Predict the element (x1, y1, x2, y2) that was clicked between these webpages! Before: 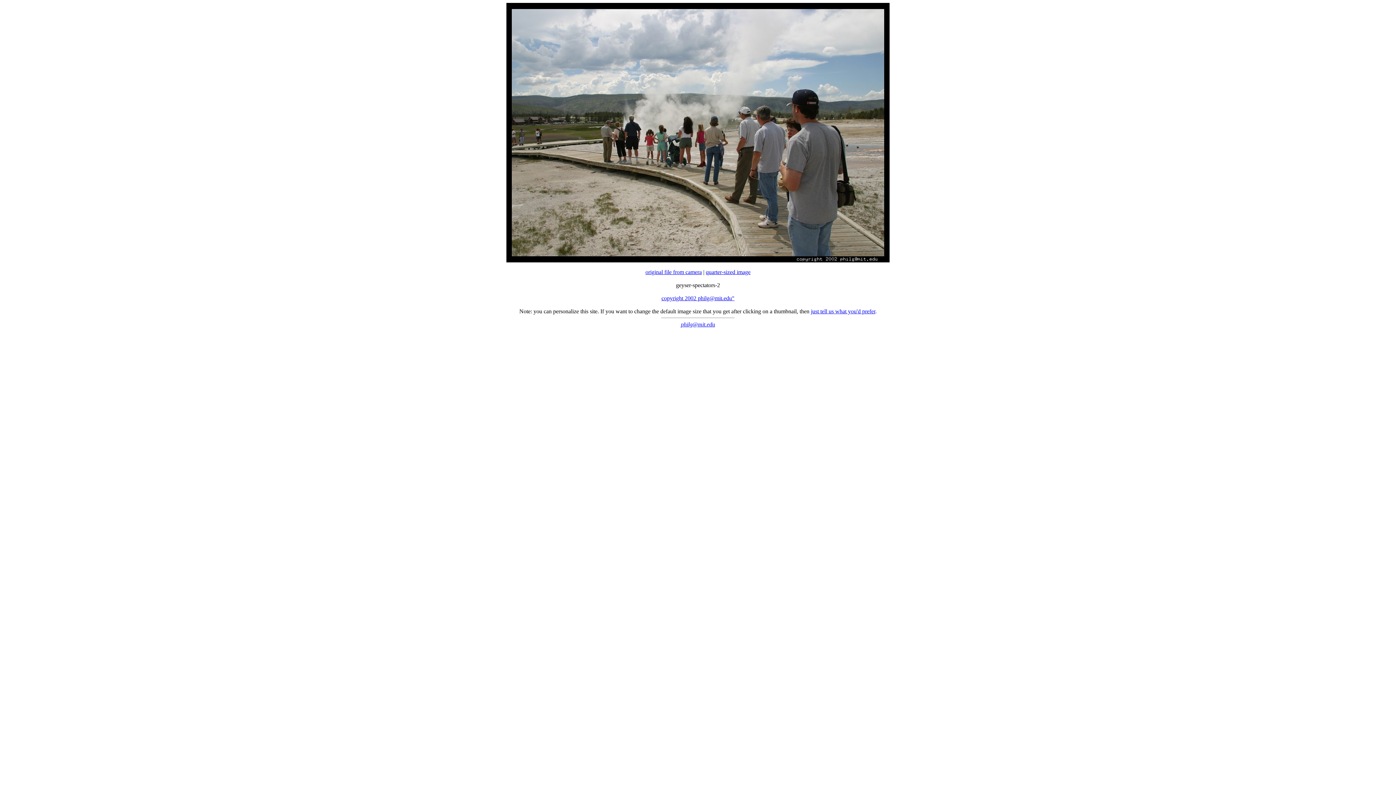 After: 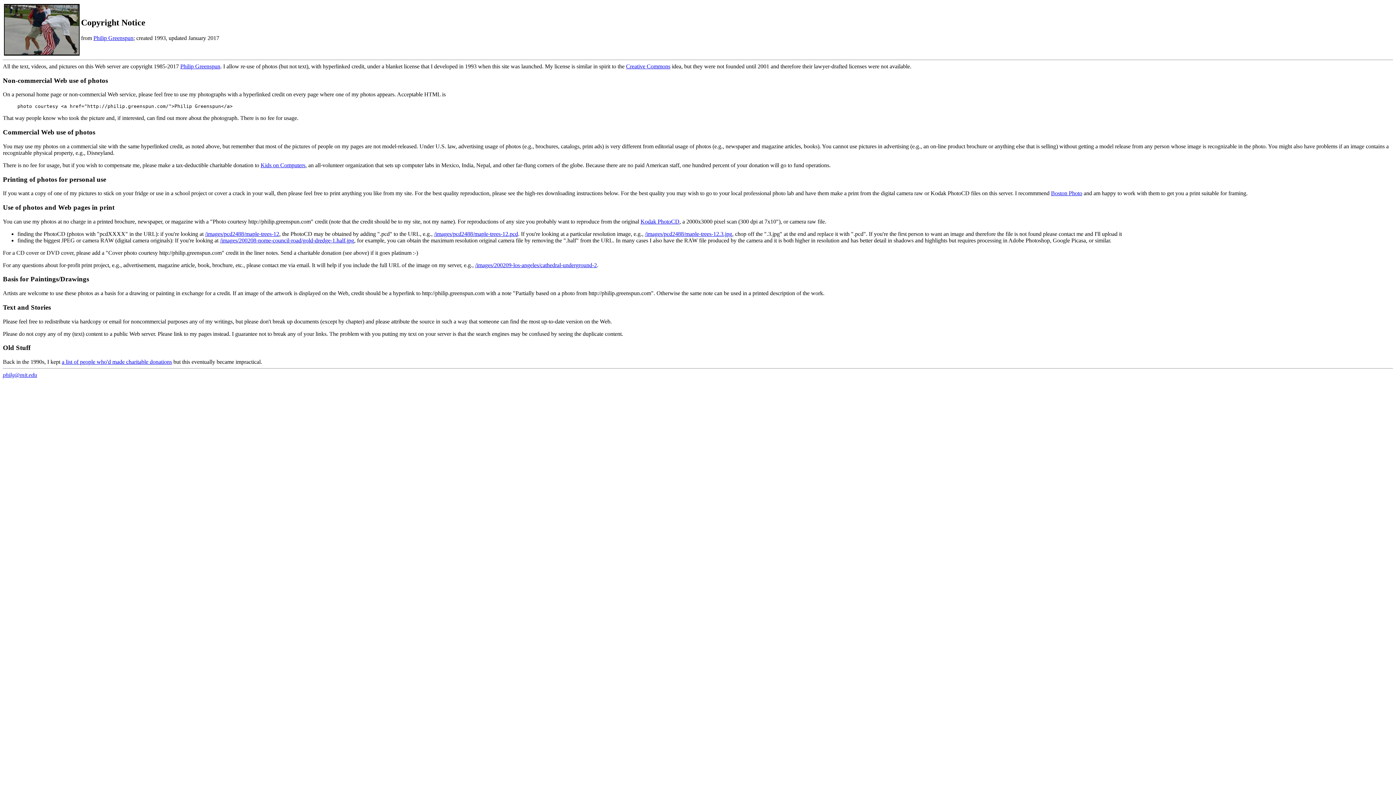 Action: bbox: (661, 295, 734, 301) label: copyright 2002 philg@mit.edu"